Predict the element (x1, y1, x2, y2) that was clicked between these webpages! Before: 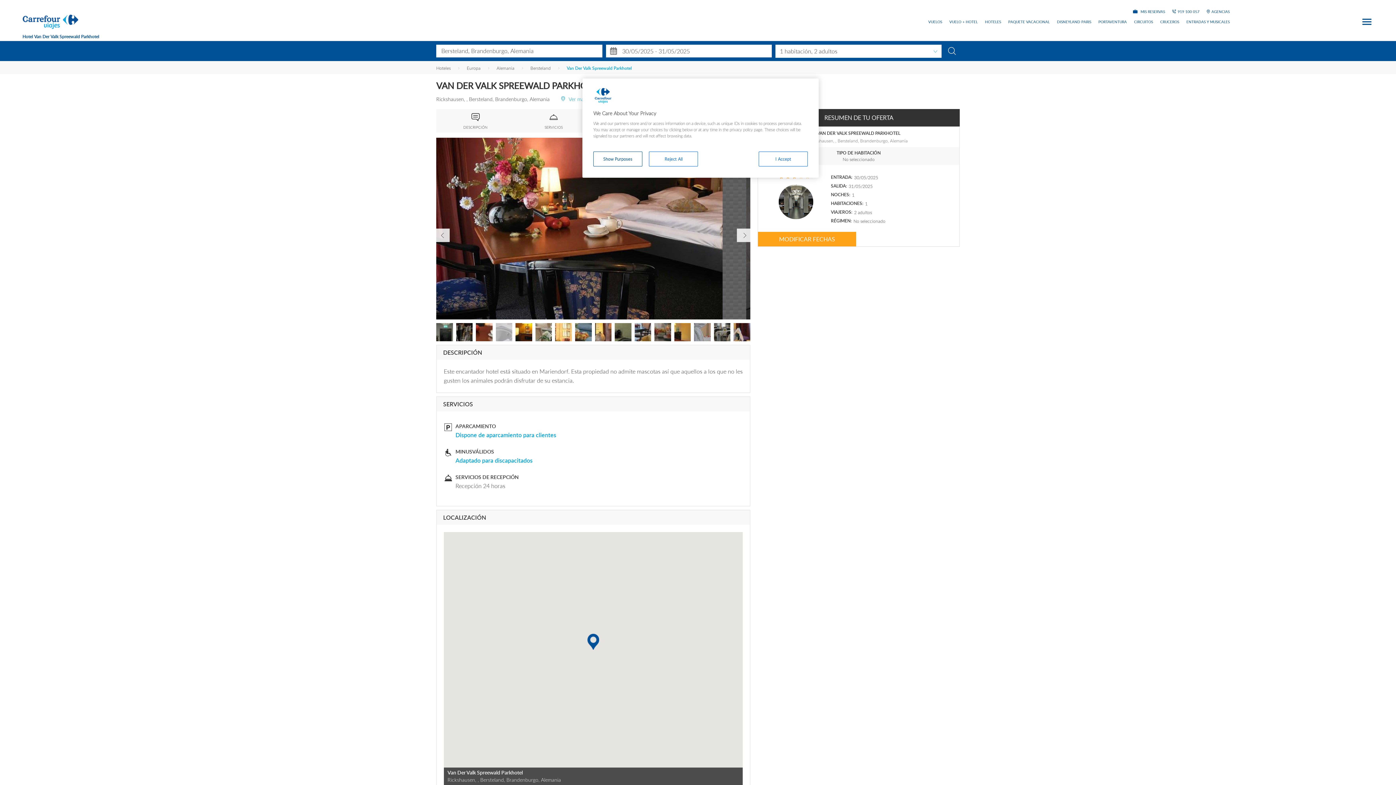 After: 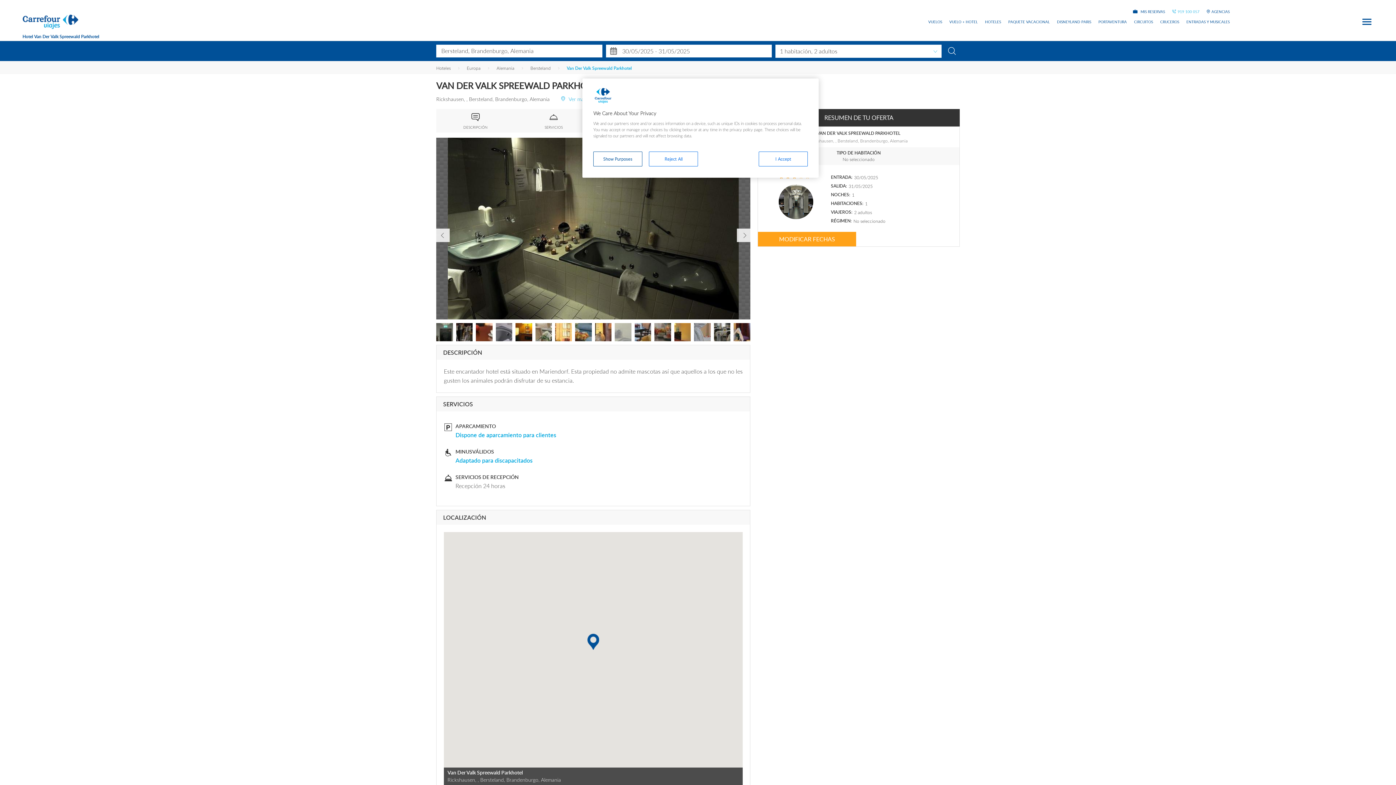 Action: bbox: (1172, 9, 1199, 14) label: 919 100 057